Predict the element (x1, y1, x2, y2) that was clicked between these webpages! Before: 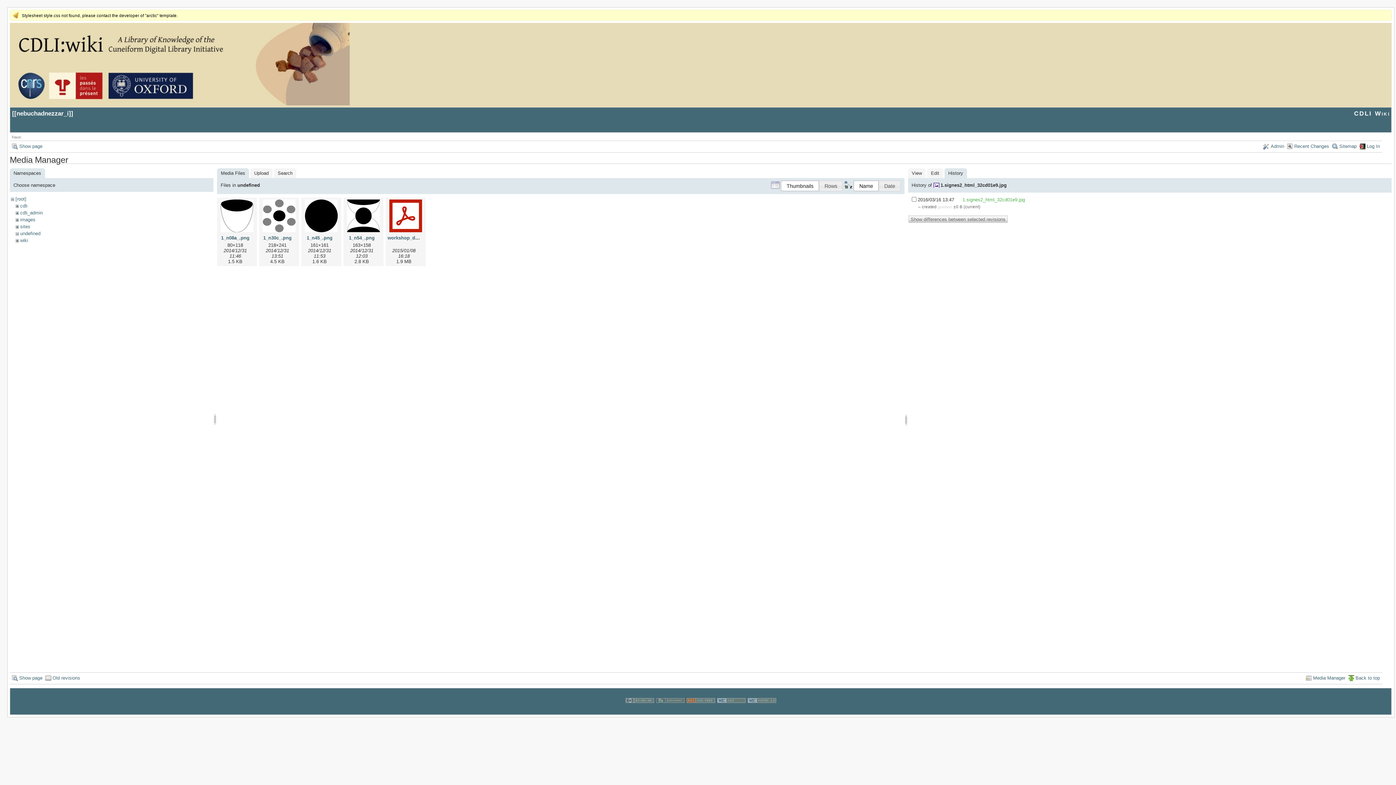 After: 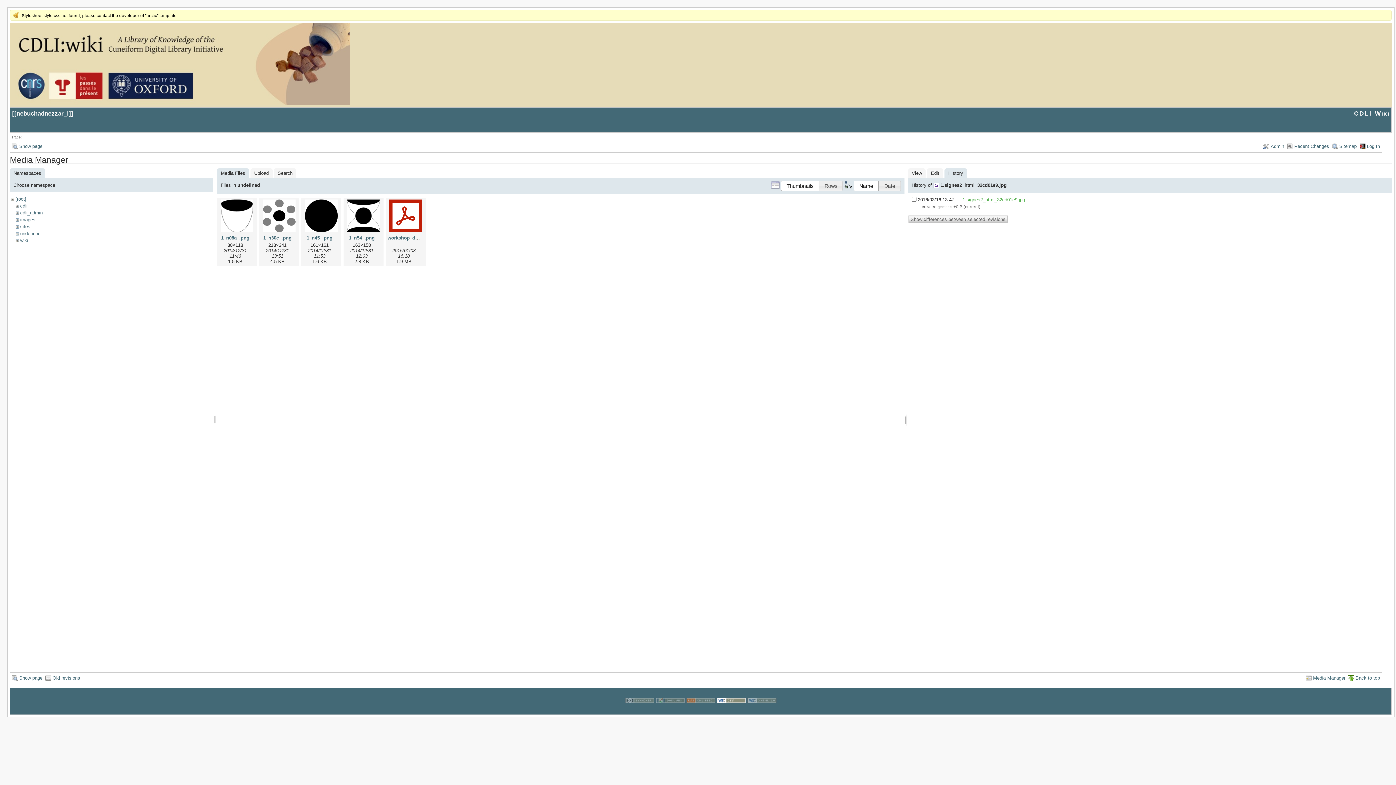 Action: bbox: (716, 708, 746, 714)